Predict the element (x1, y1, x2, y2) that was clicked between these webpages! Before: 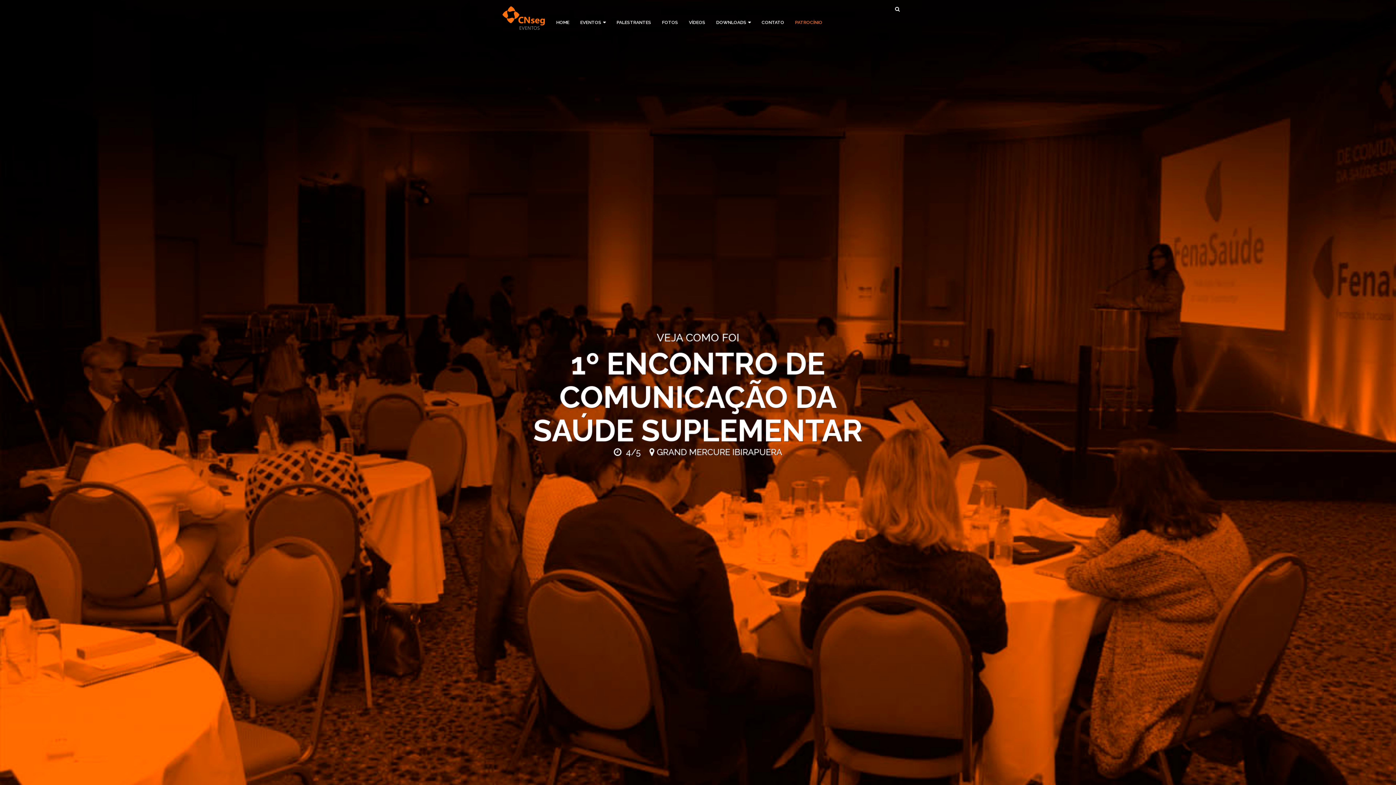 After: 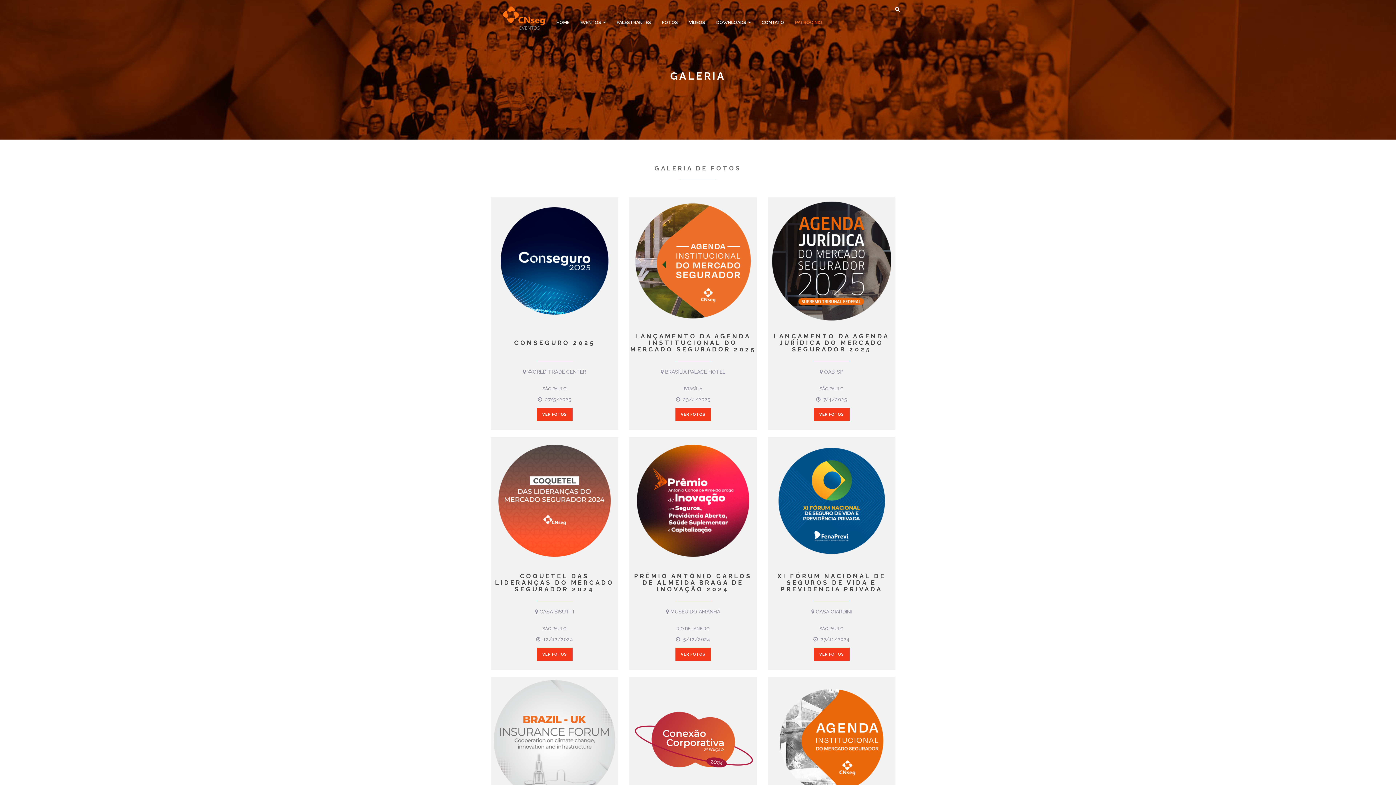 Action: label: FOTOS bbox: (656, 7, 683, 36)